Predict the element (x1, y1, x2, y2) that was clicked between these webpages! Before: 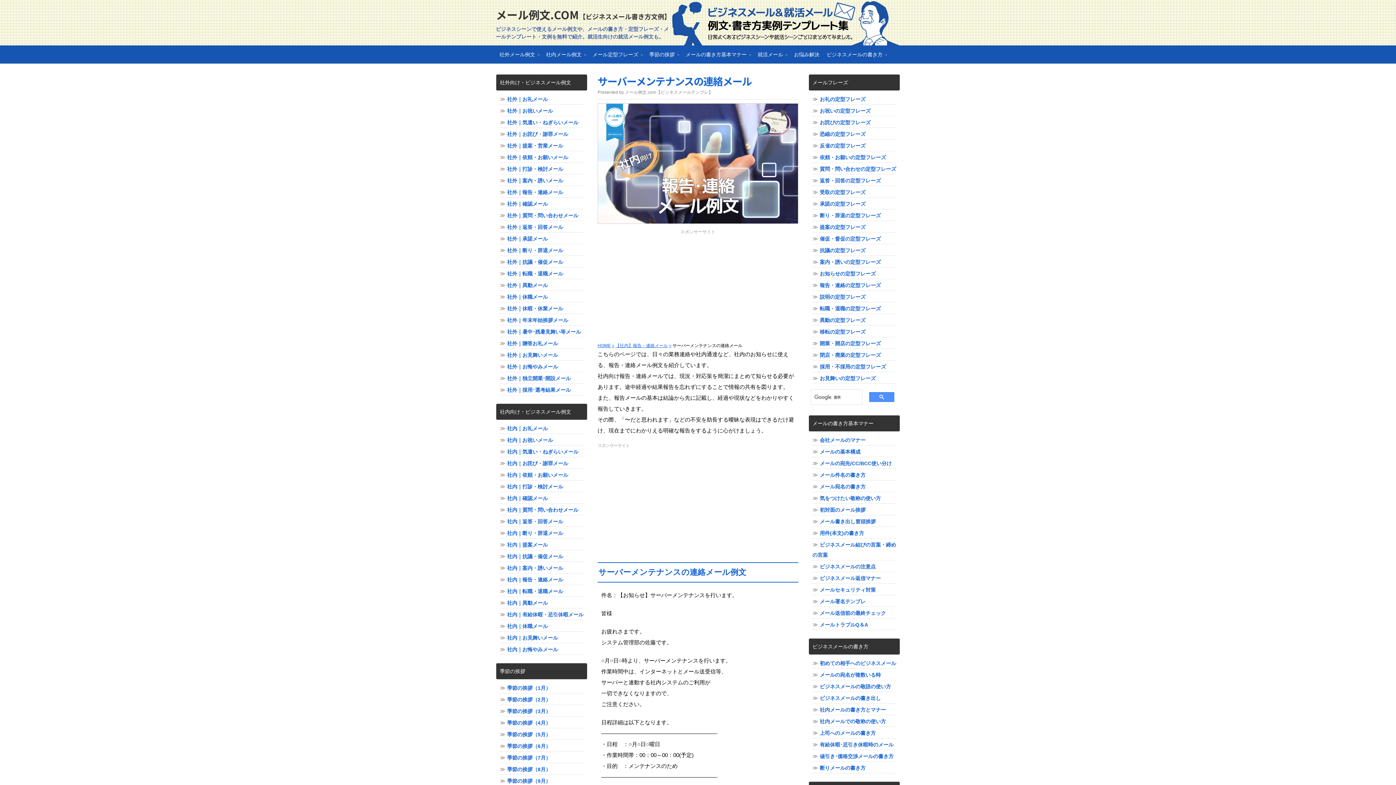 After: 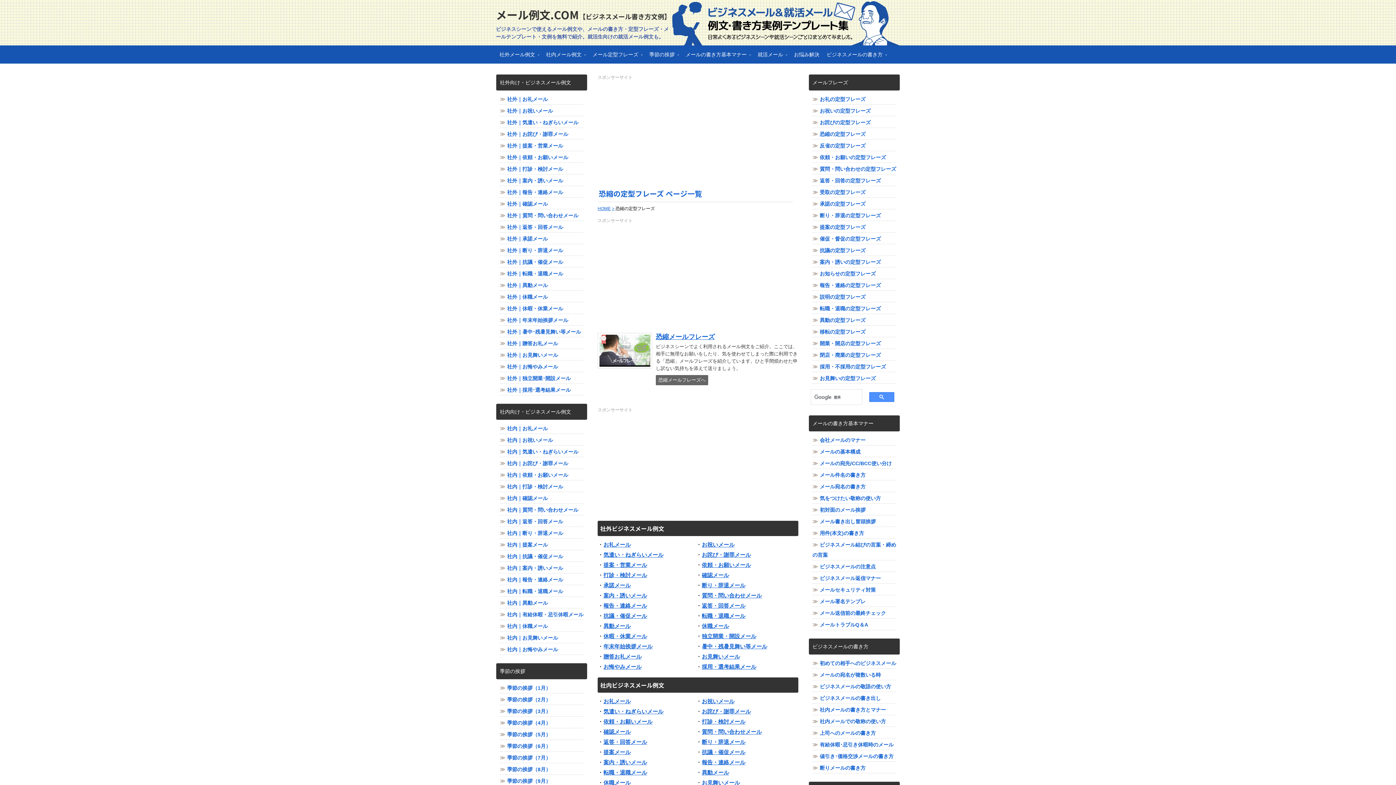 Action: bbox: (820, 131, 865, 137) label: 恐縮の定型フレーズ